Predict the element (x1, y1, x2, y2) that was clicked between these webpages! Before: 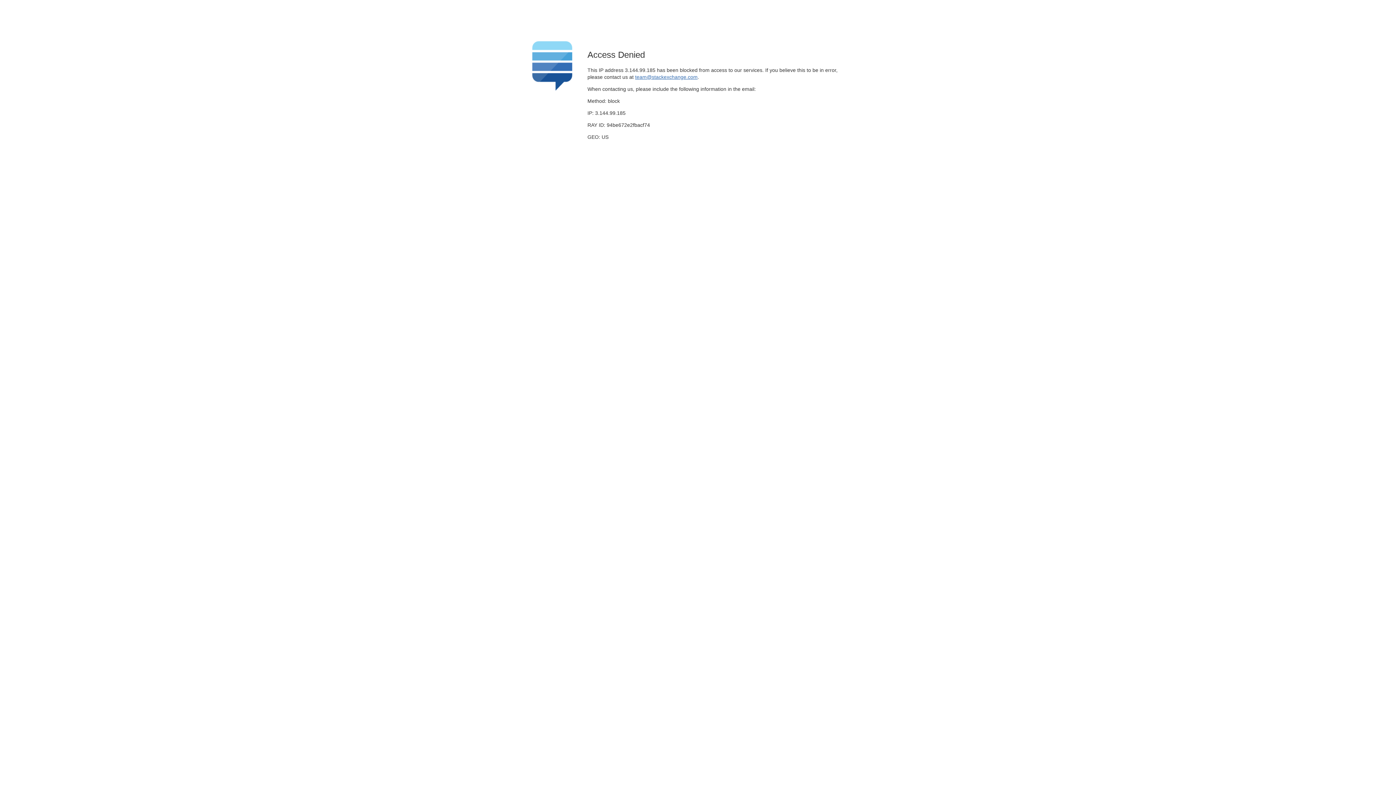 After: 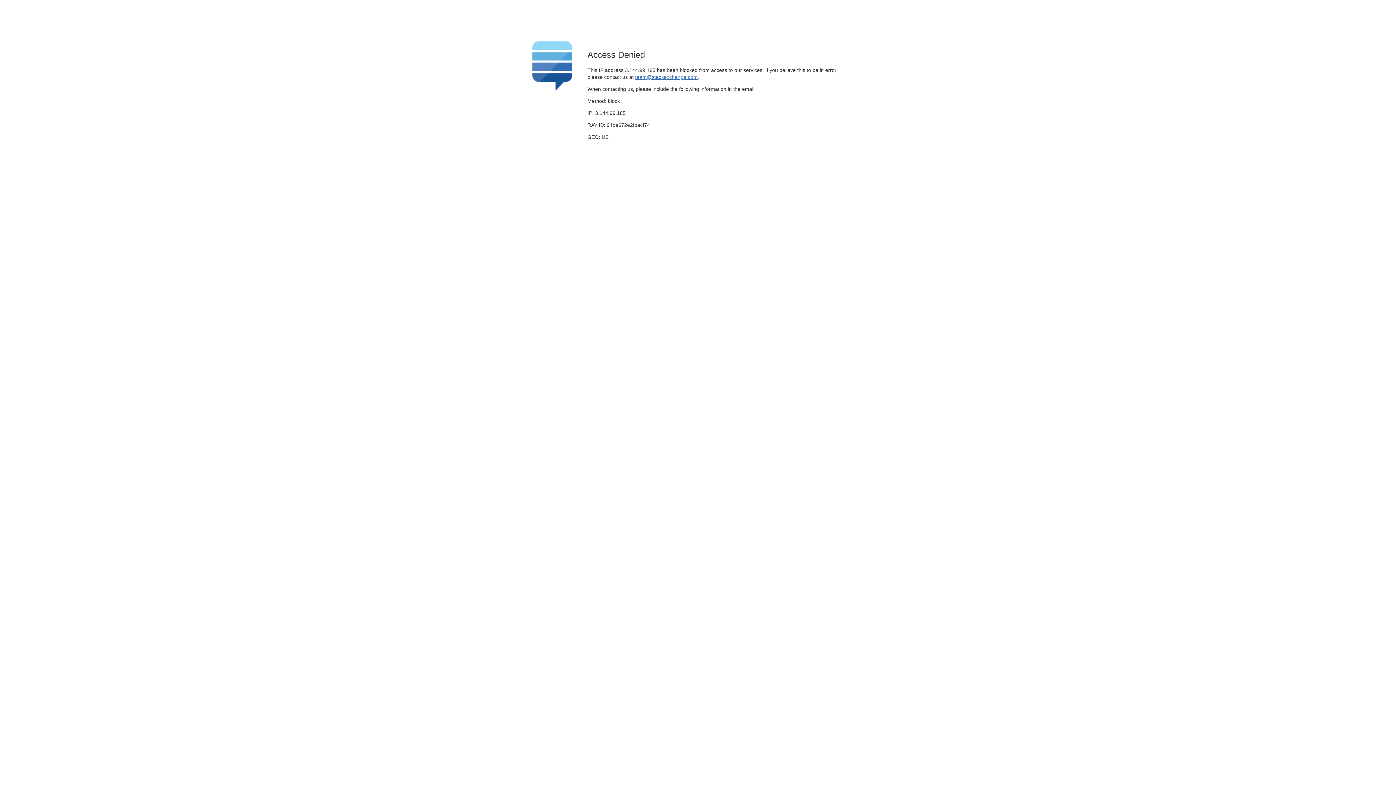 Action: label: team@stackexchange.com bbox: (635, 74, 697, 79)